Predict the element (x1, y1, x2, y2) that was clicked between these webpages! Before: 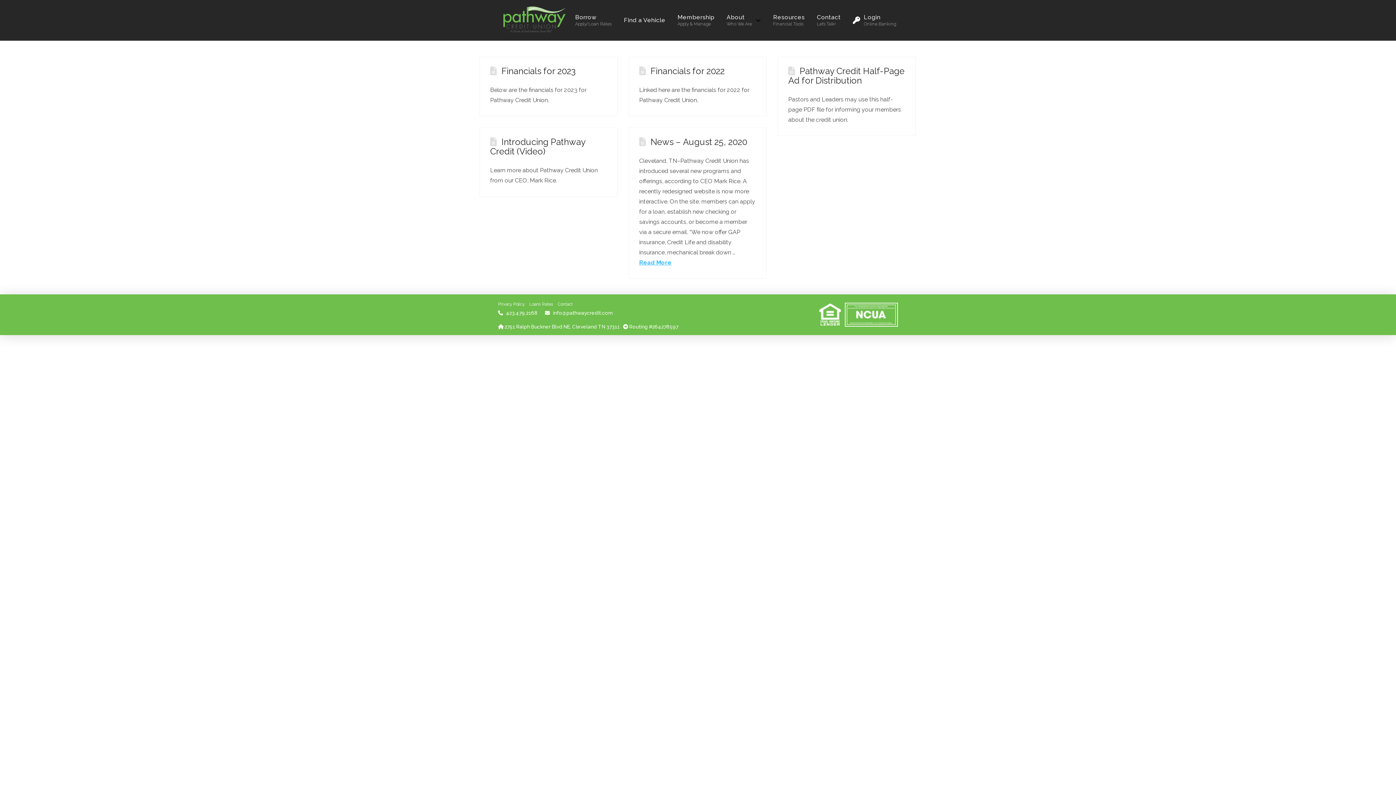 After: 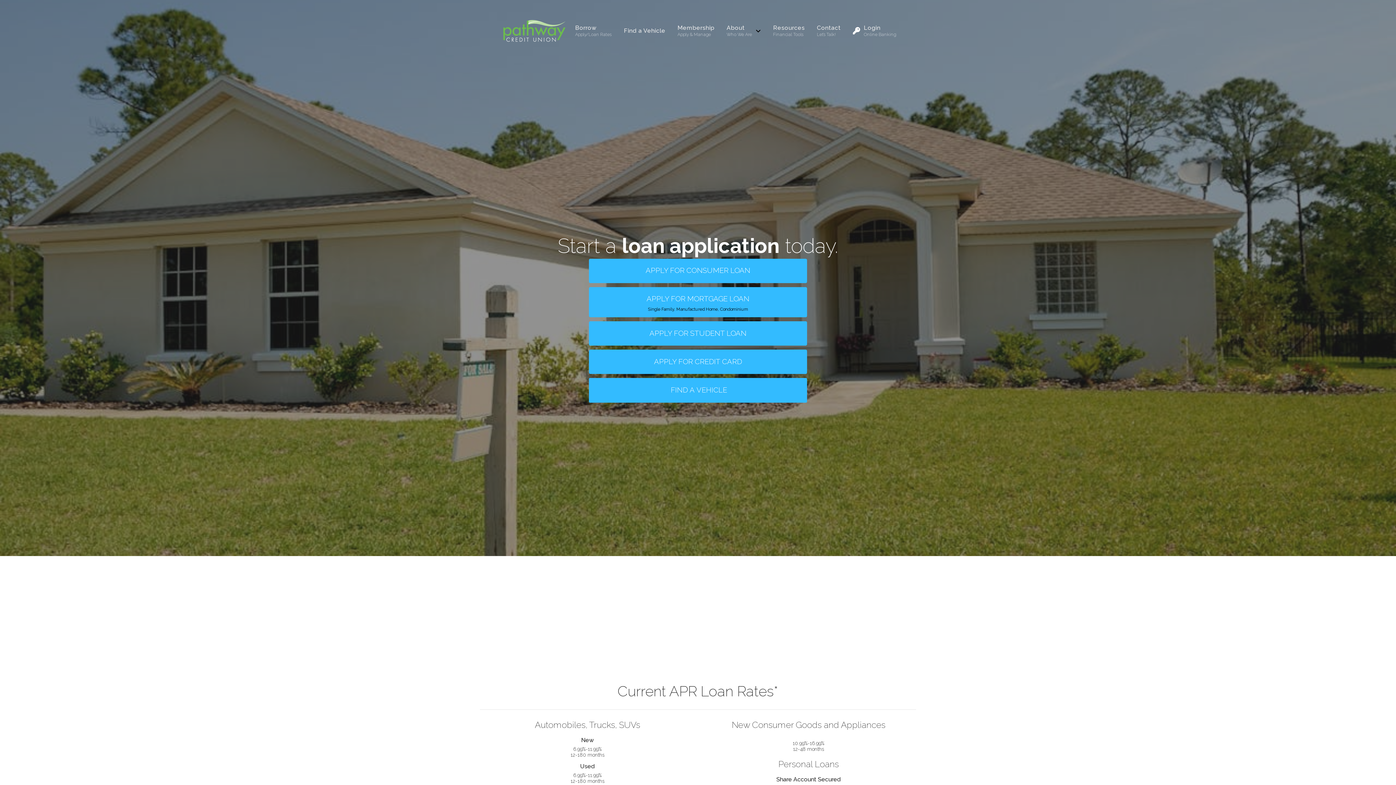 Action: label: Borrow
Apply/Loan Rates bbox: (573, 0, 613, 40)